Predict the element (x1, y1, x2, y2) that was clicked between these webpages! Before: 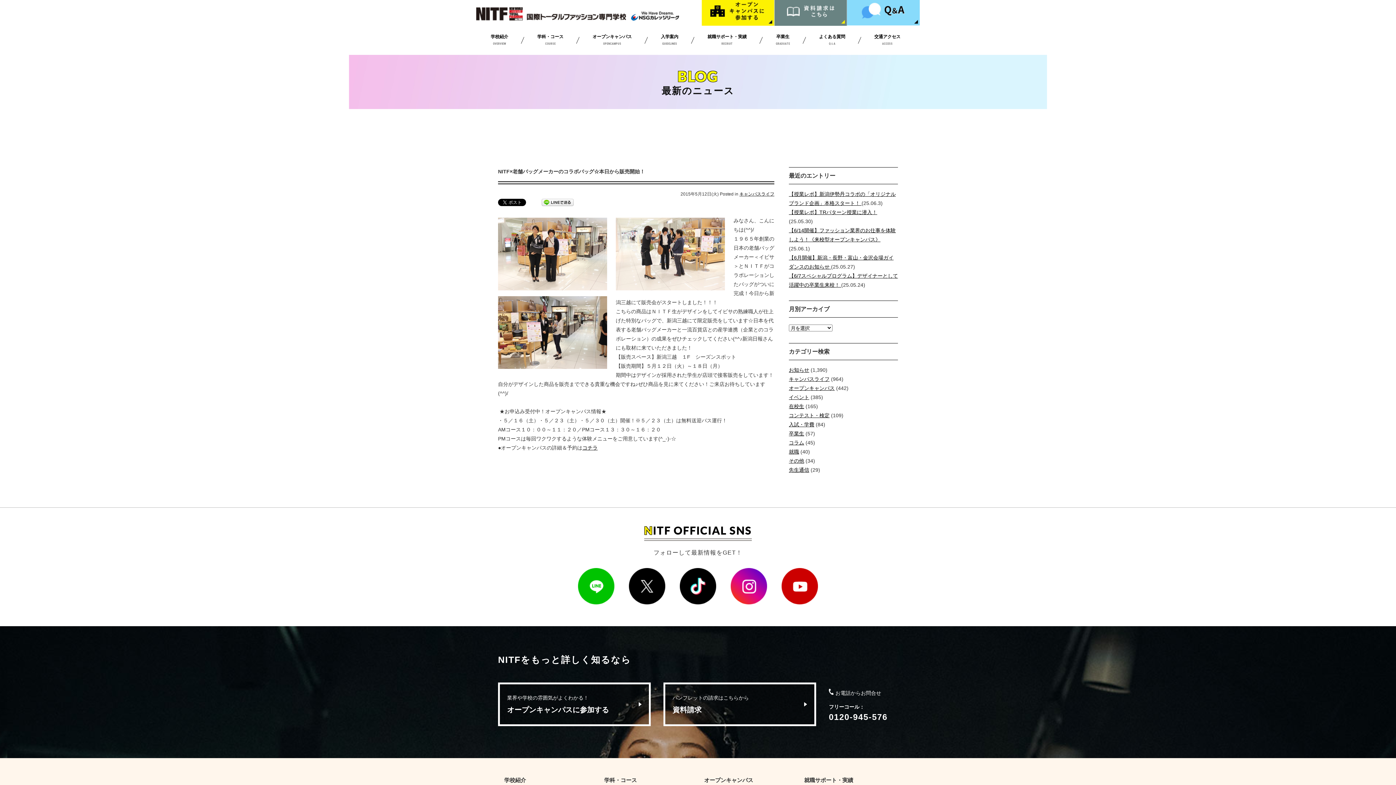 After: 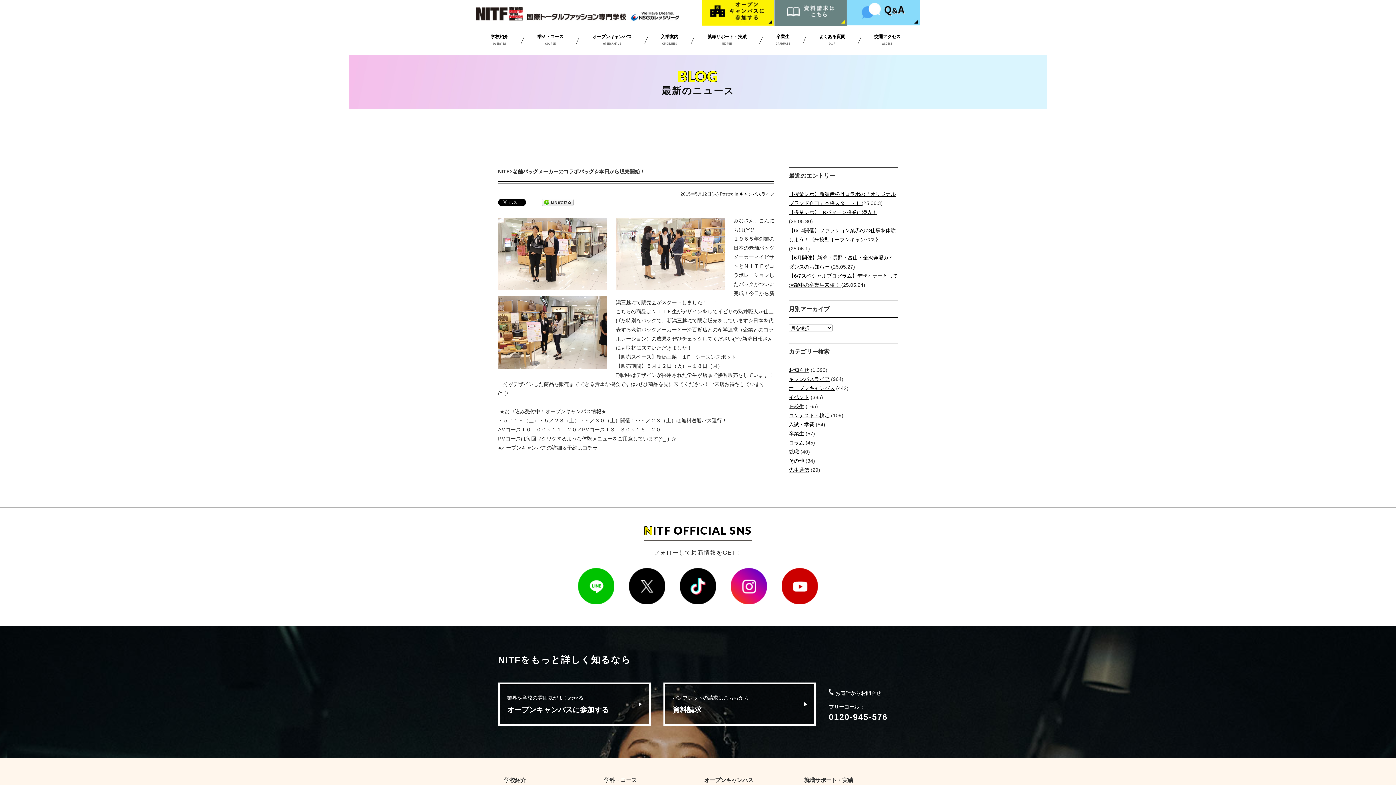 Action: label: 業界や学校の雰囲気がよくわかる！

オープンキャンパスに参加する bbox: (500, 684, 649, 724)